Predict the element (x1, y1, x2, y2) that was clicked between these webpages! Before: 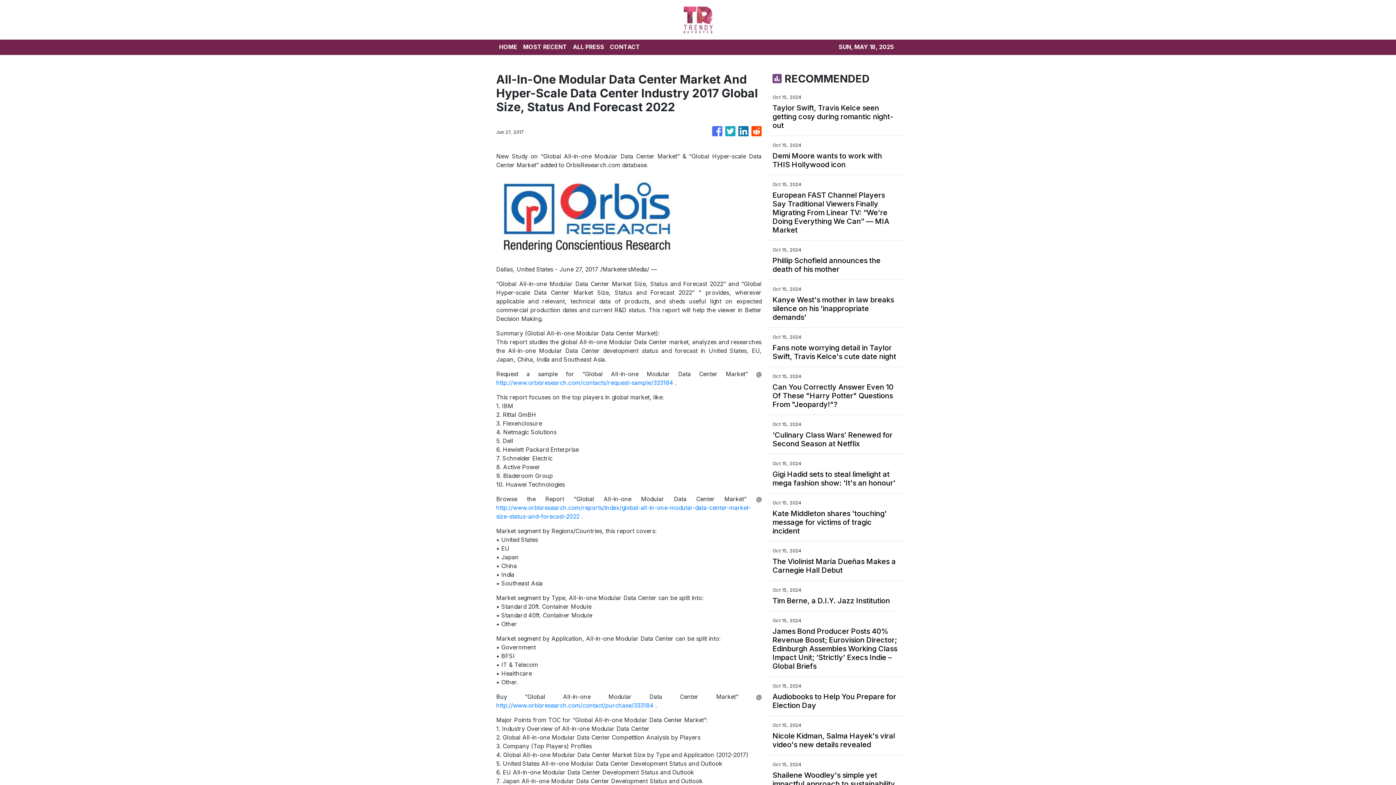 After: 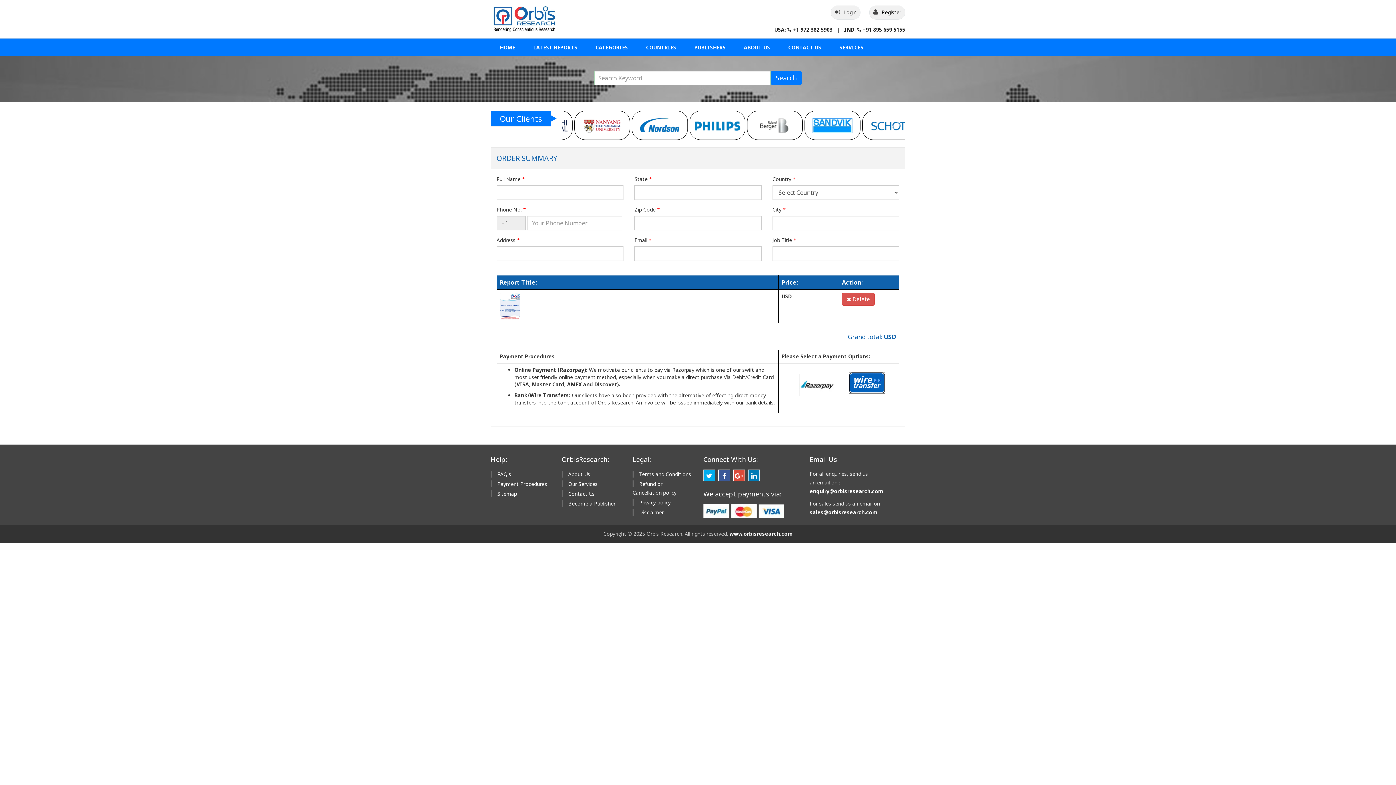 Action: bbox: (496, 702, 653, 709) label: http://www.orbisresearch.com/contact/purchase/333184